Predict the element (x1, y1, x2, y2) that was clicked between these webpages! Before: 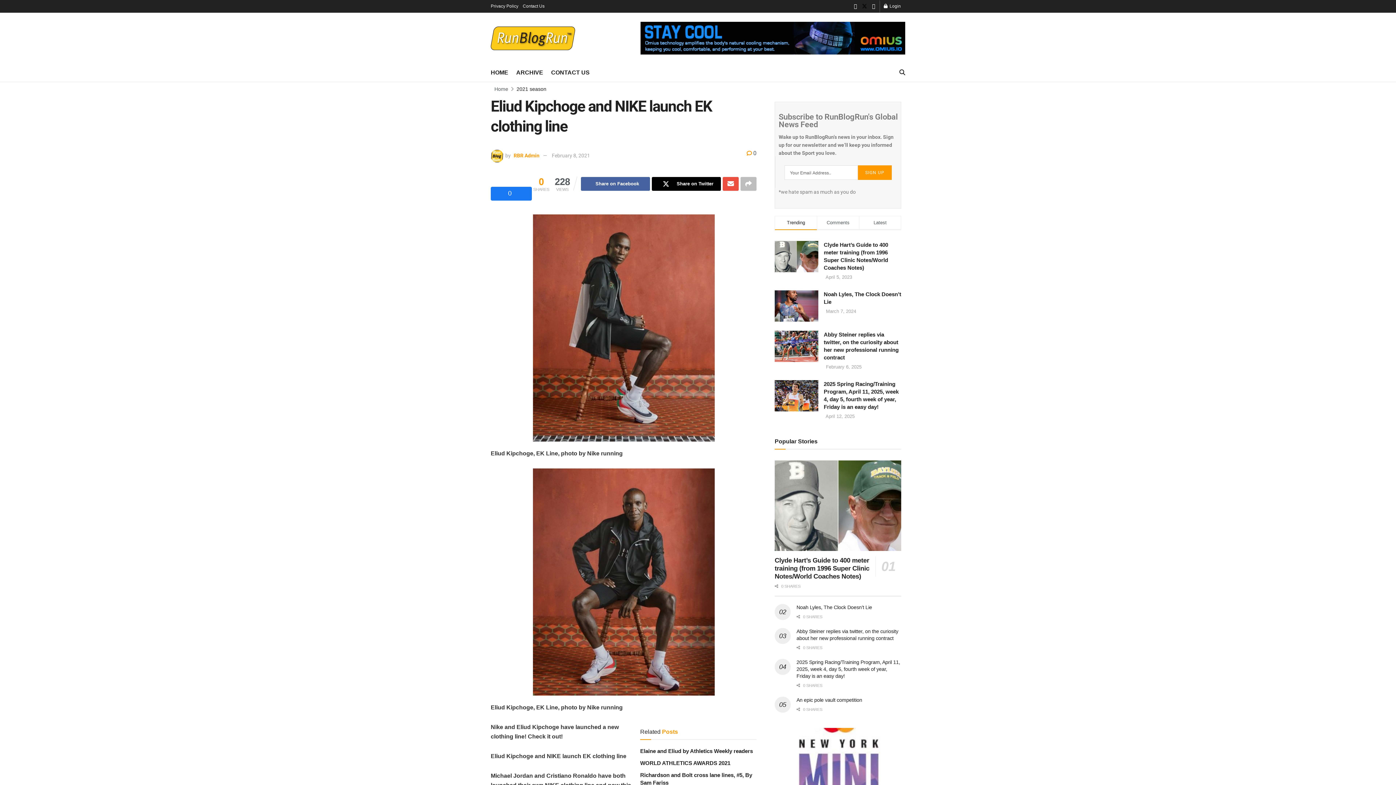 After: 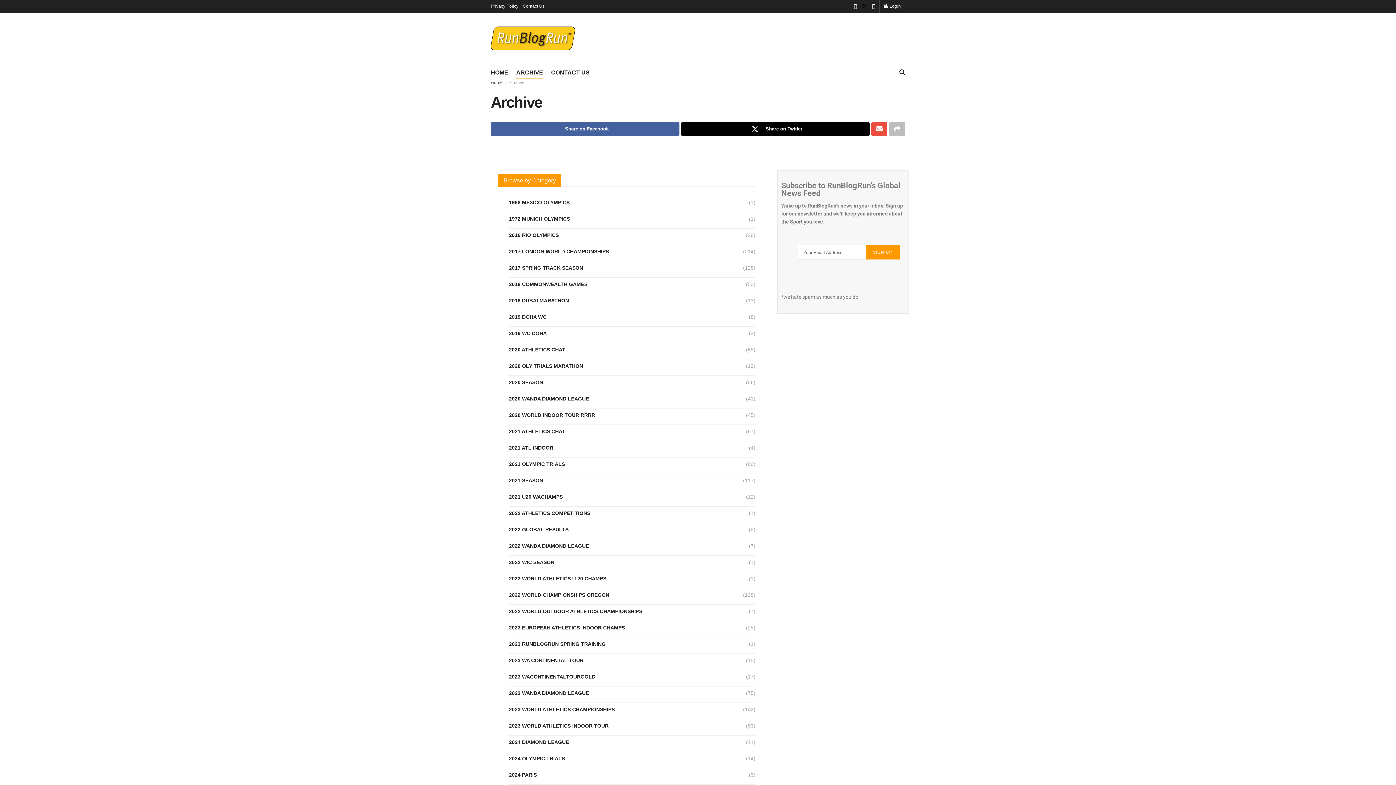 Action: label: ARCHIVE bbox: (516, 66, 543, 78)